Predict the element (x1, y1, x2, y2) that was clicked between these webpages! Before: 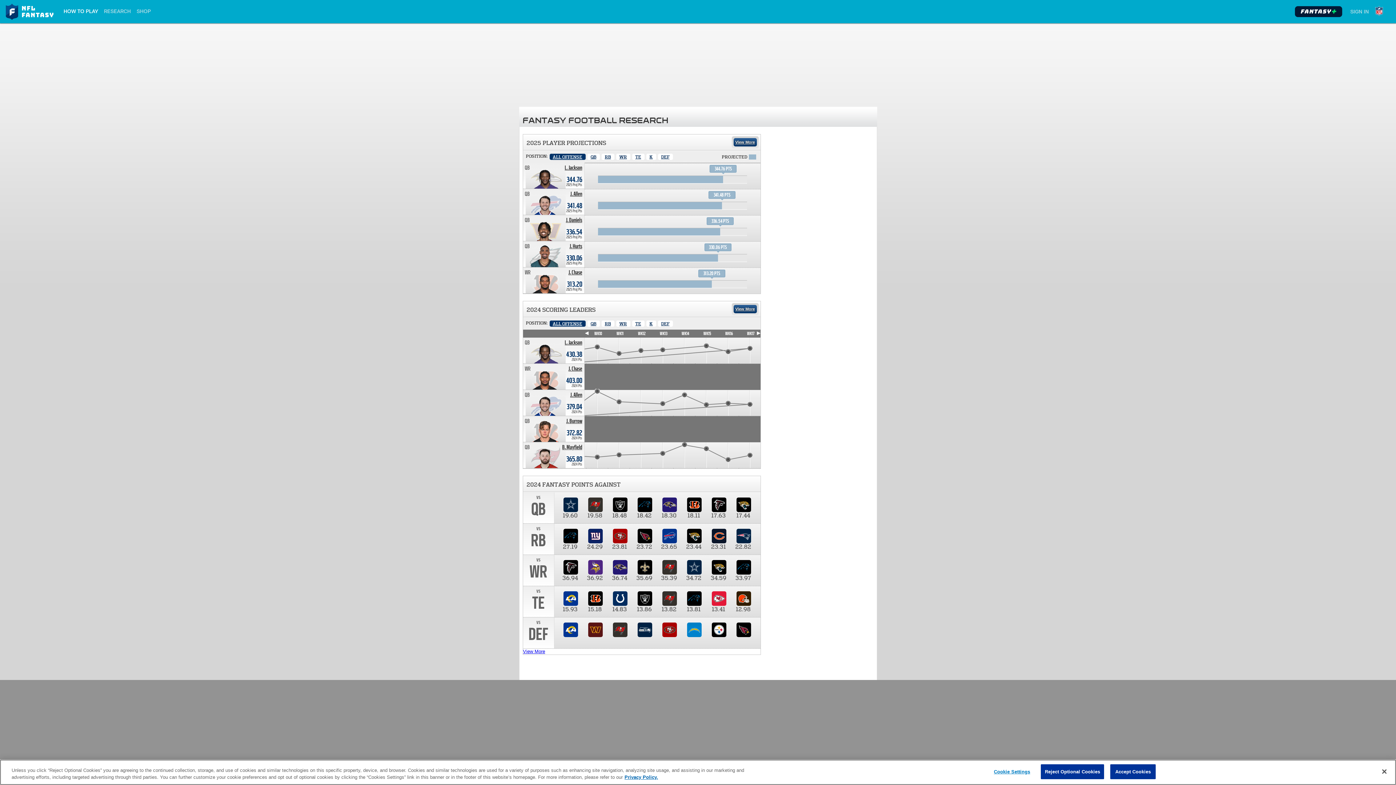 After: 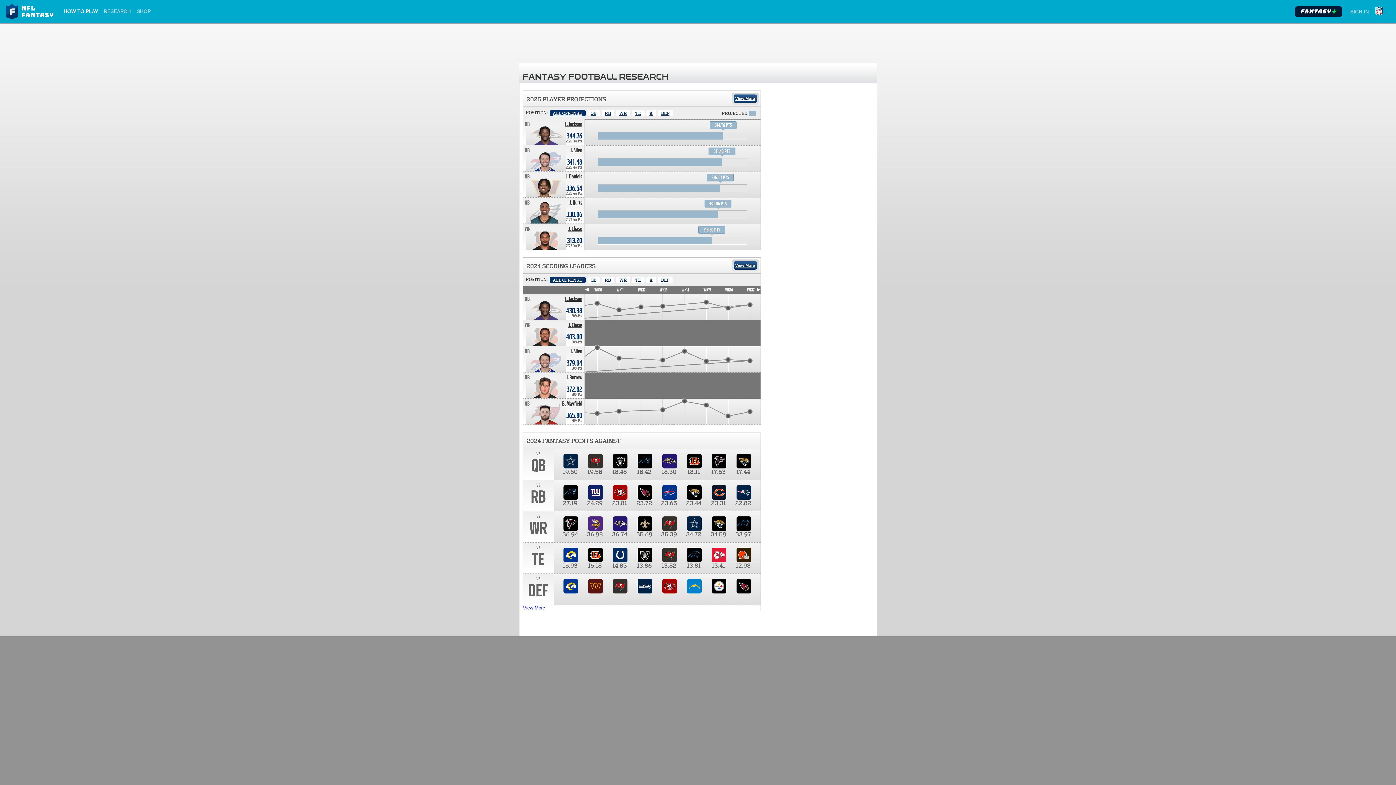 Action: bbox: (1376, 764, 1392, 780) label: Close